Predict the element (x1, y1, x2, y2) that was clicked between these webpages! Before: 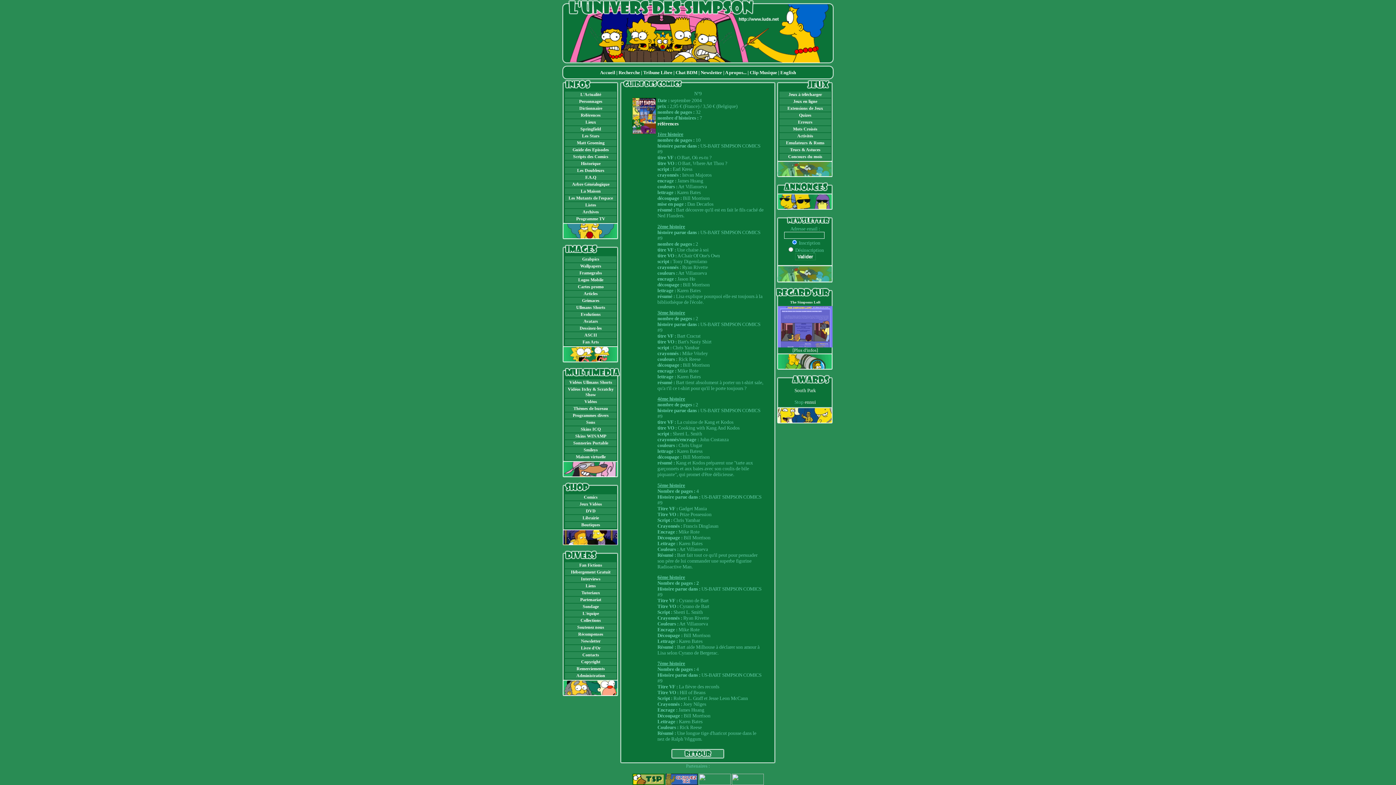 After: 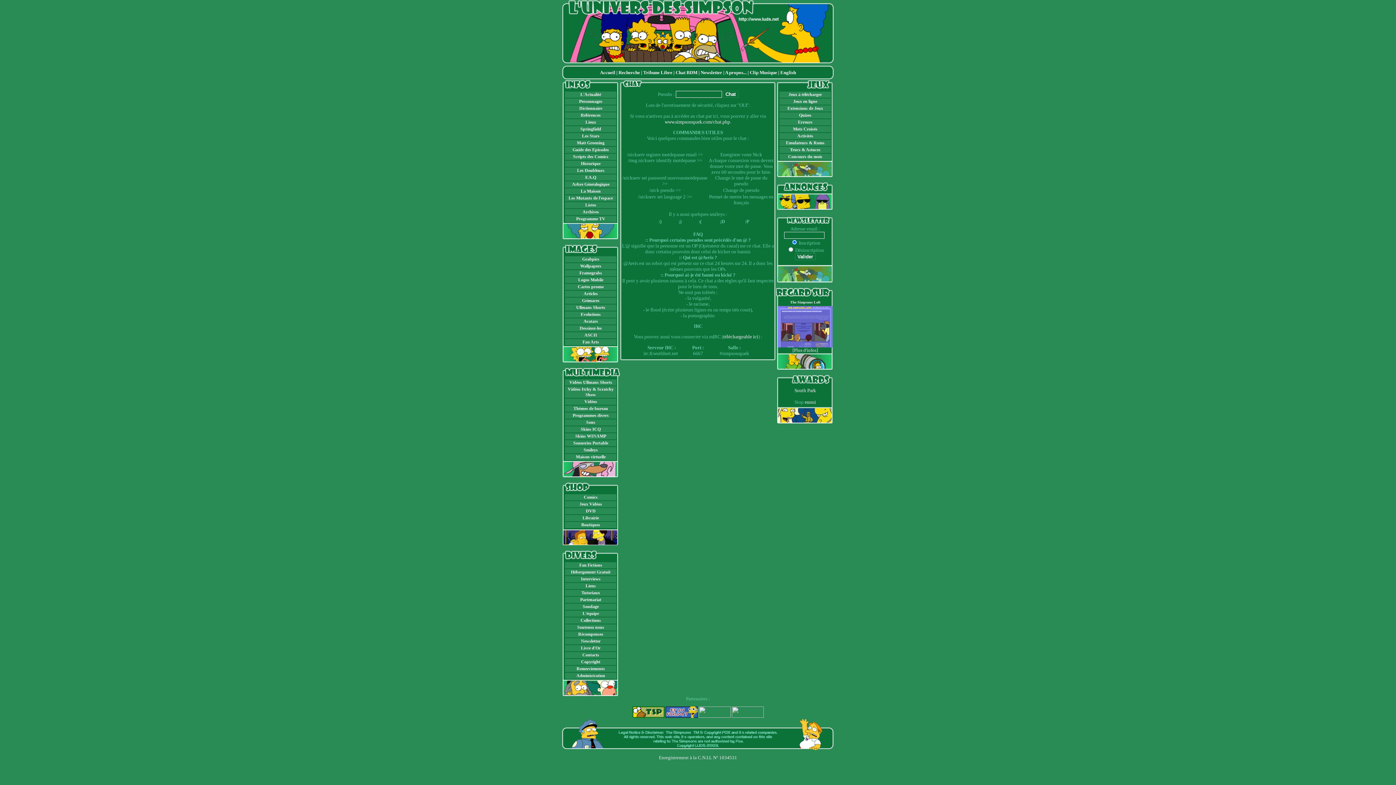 Action: bbox: (675, 69, 697, 75) label: Chat BDM